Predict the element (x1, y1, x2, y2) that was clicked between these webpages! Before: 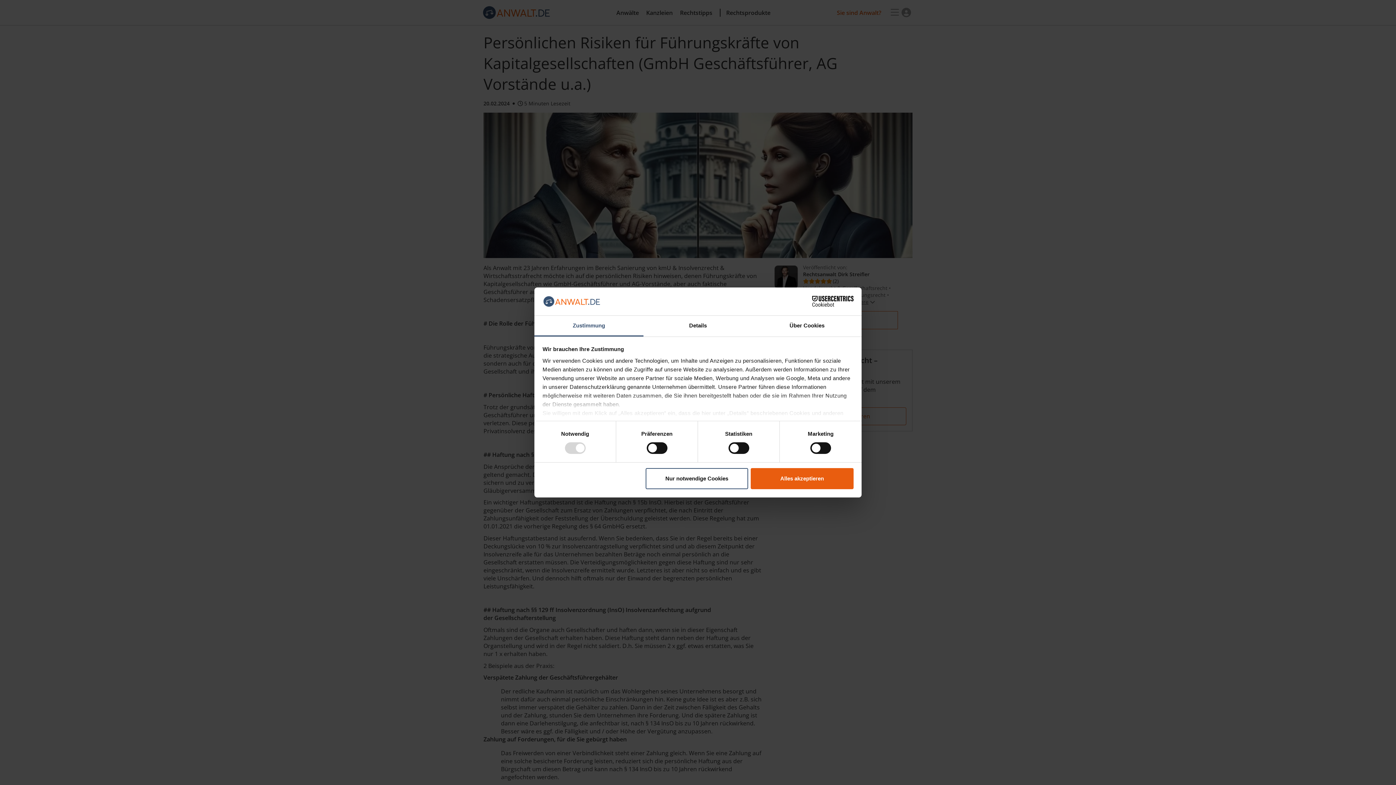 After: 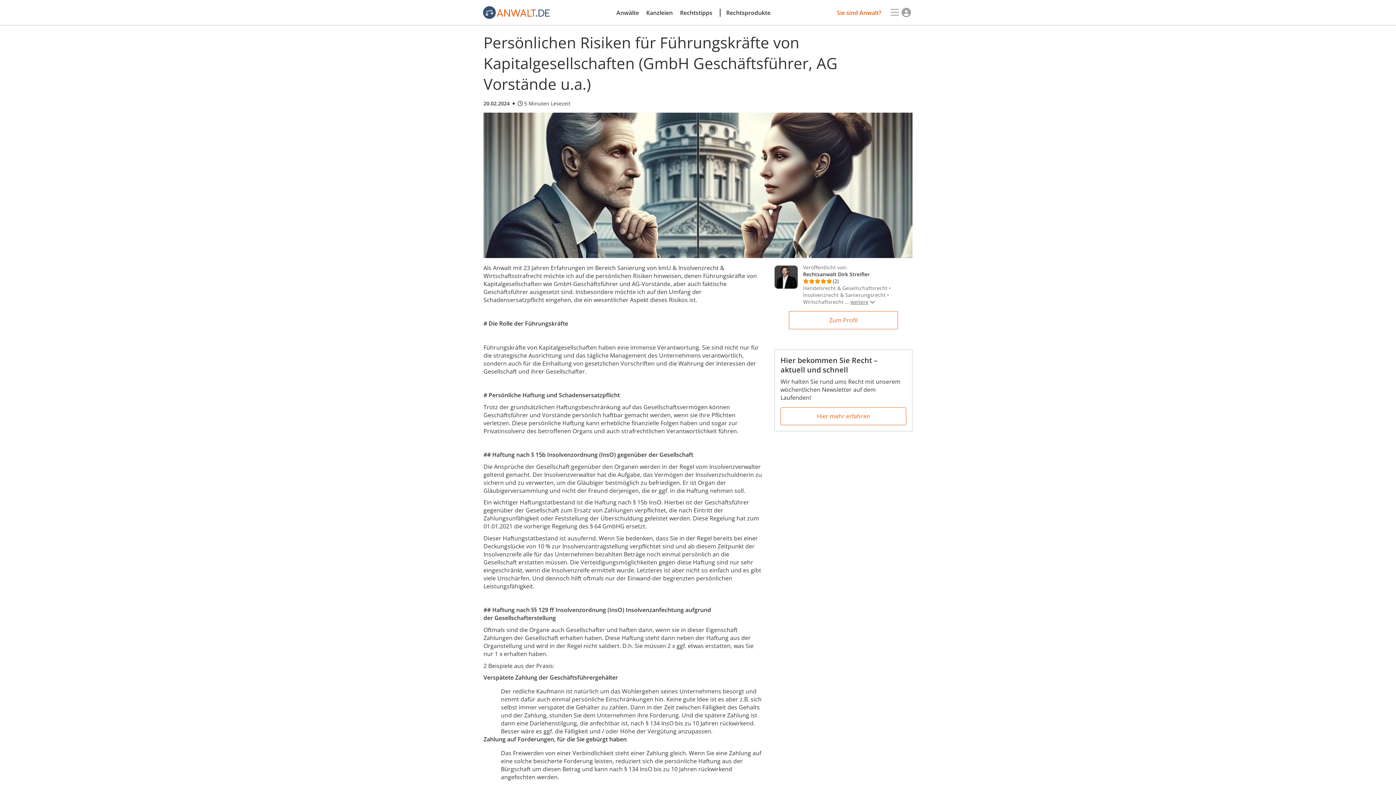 Action: bbox: (645, 468, 748, 489) label: Nur notwendige Cookies